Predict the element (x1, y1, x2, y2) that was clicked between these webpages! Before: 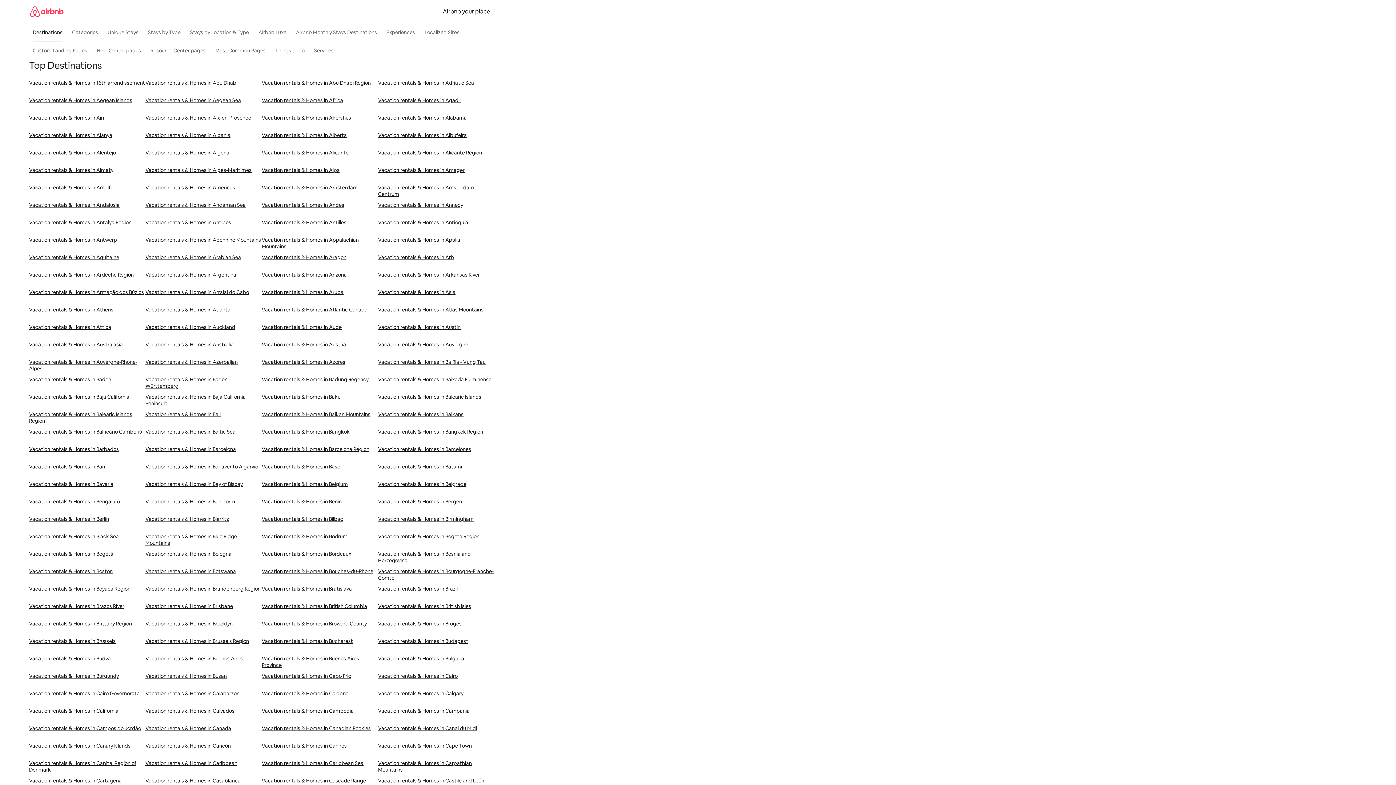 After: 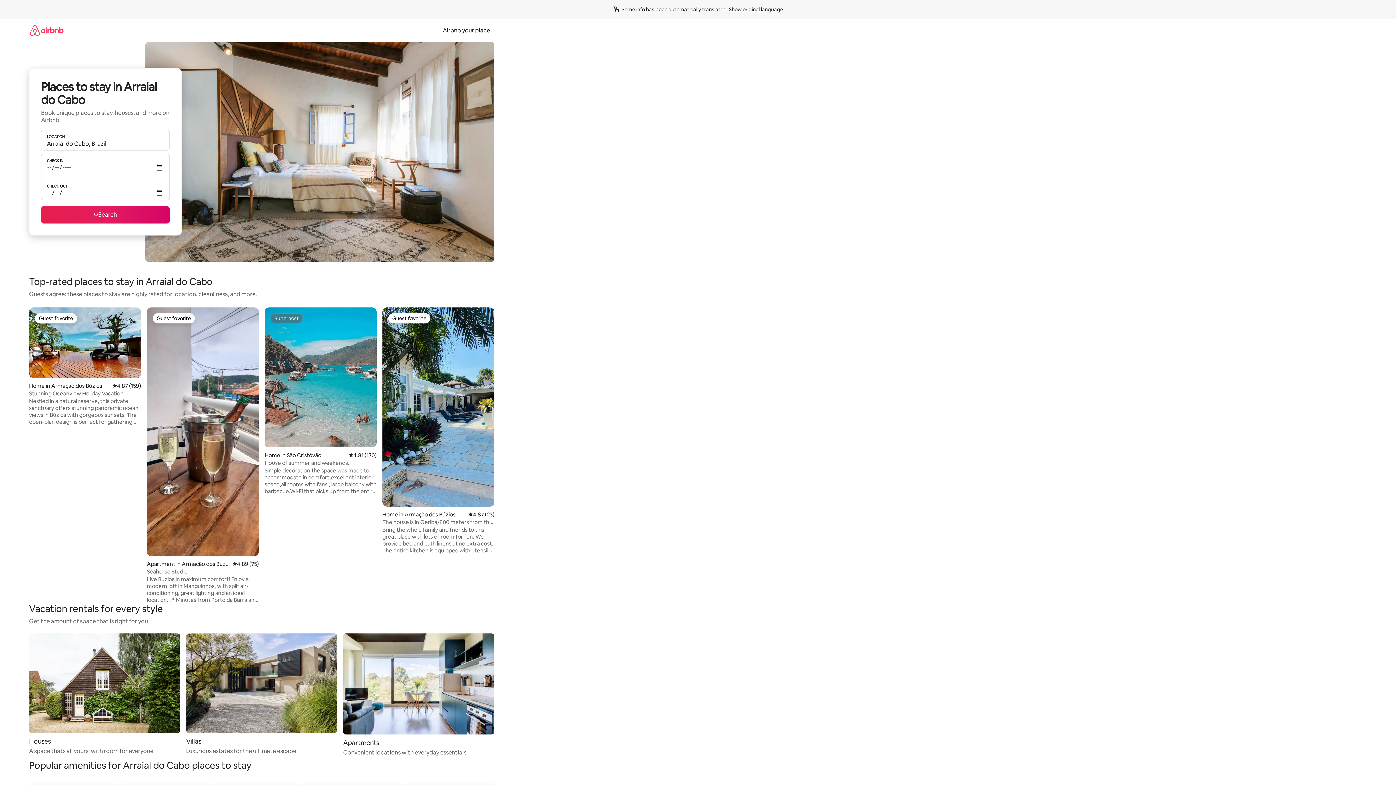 Action: bbox: (145, 289, 261, 306) label: Vacation rentals & Homes in Arraial do Cabo